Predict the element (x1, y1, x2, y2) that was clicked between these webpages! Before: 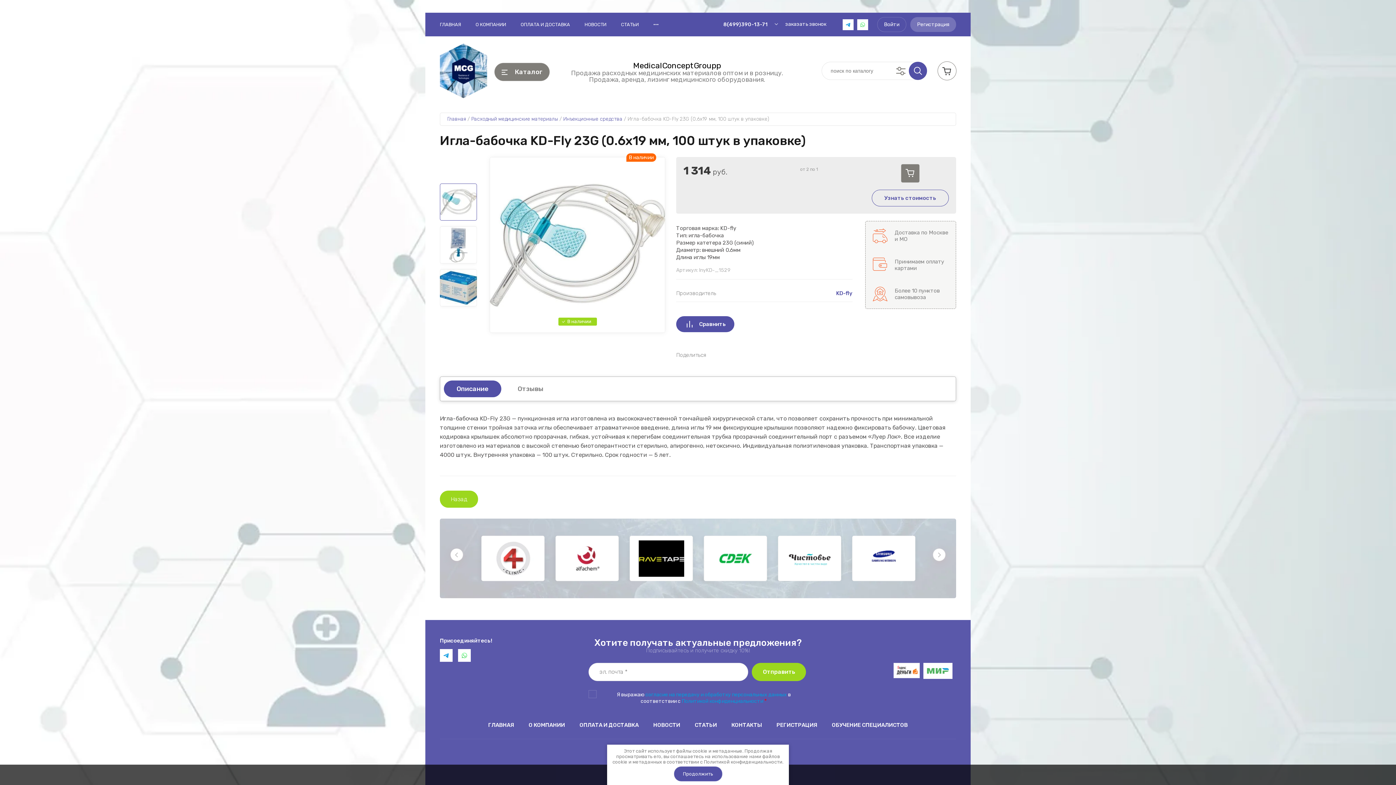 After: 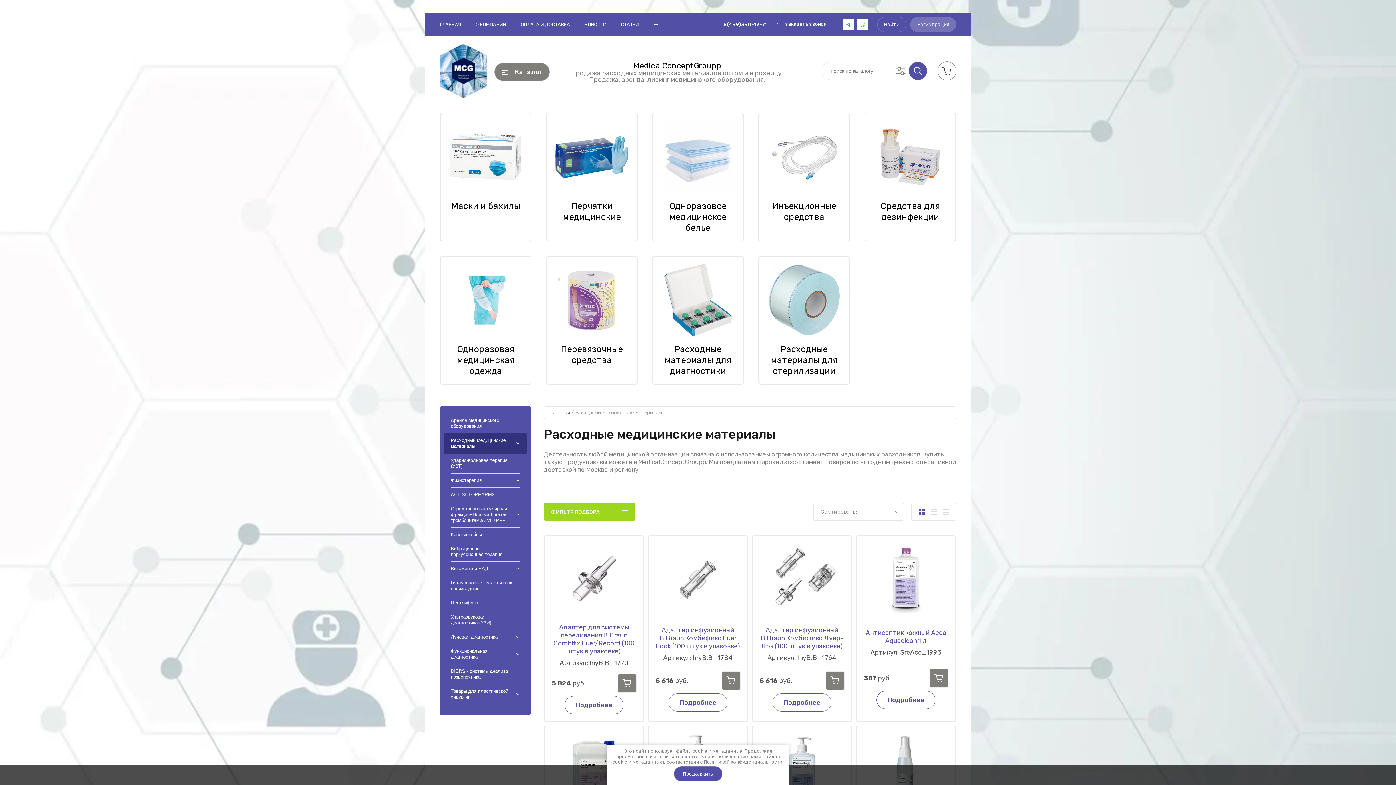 Action: bbox: (471, 116, 558, 122) label: Расходный медицинские материалы